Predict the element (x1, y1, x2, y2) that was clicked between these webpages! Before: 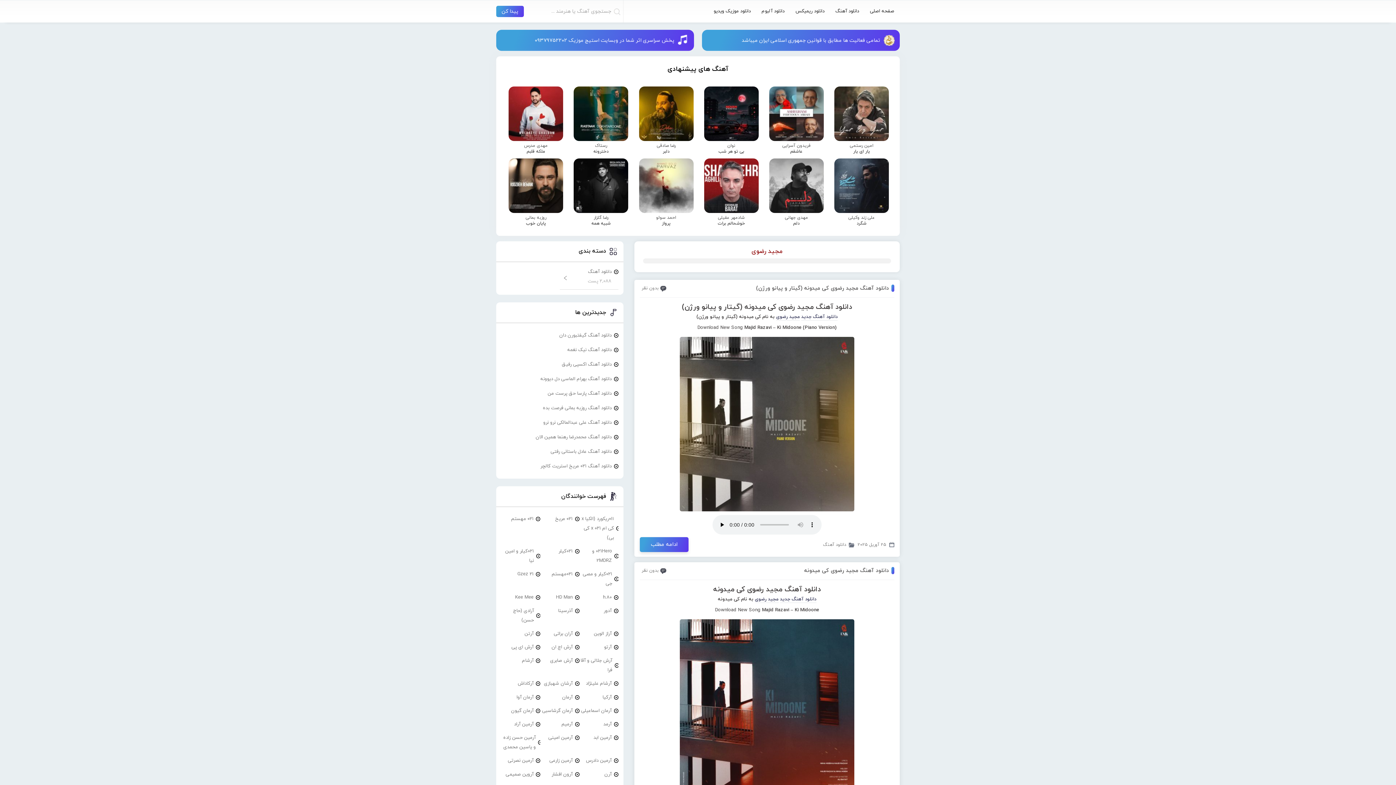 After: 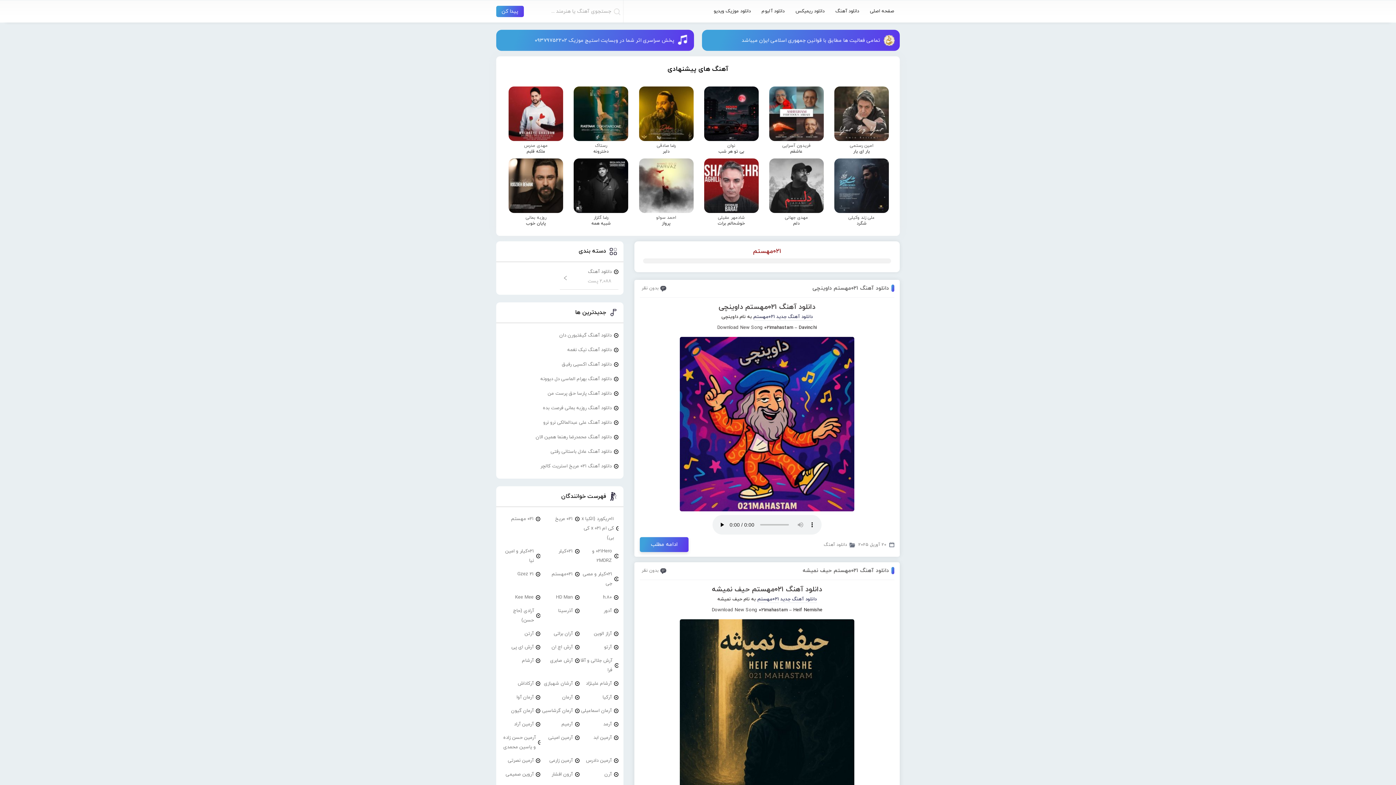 Action: bbox: (540, 569, 579, 579) label: ۰۲۱مهستم